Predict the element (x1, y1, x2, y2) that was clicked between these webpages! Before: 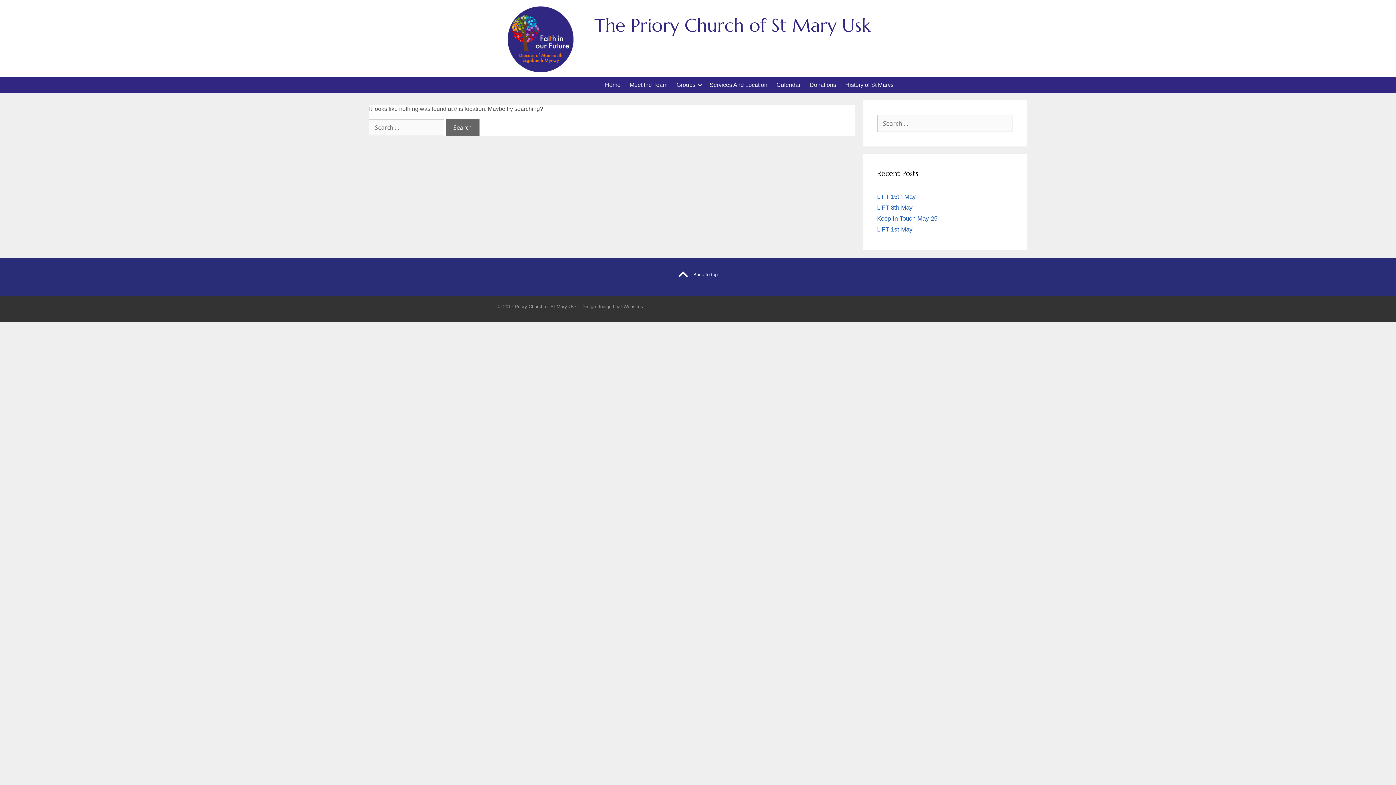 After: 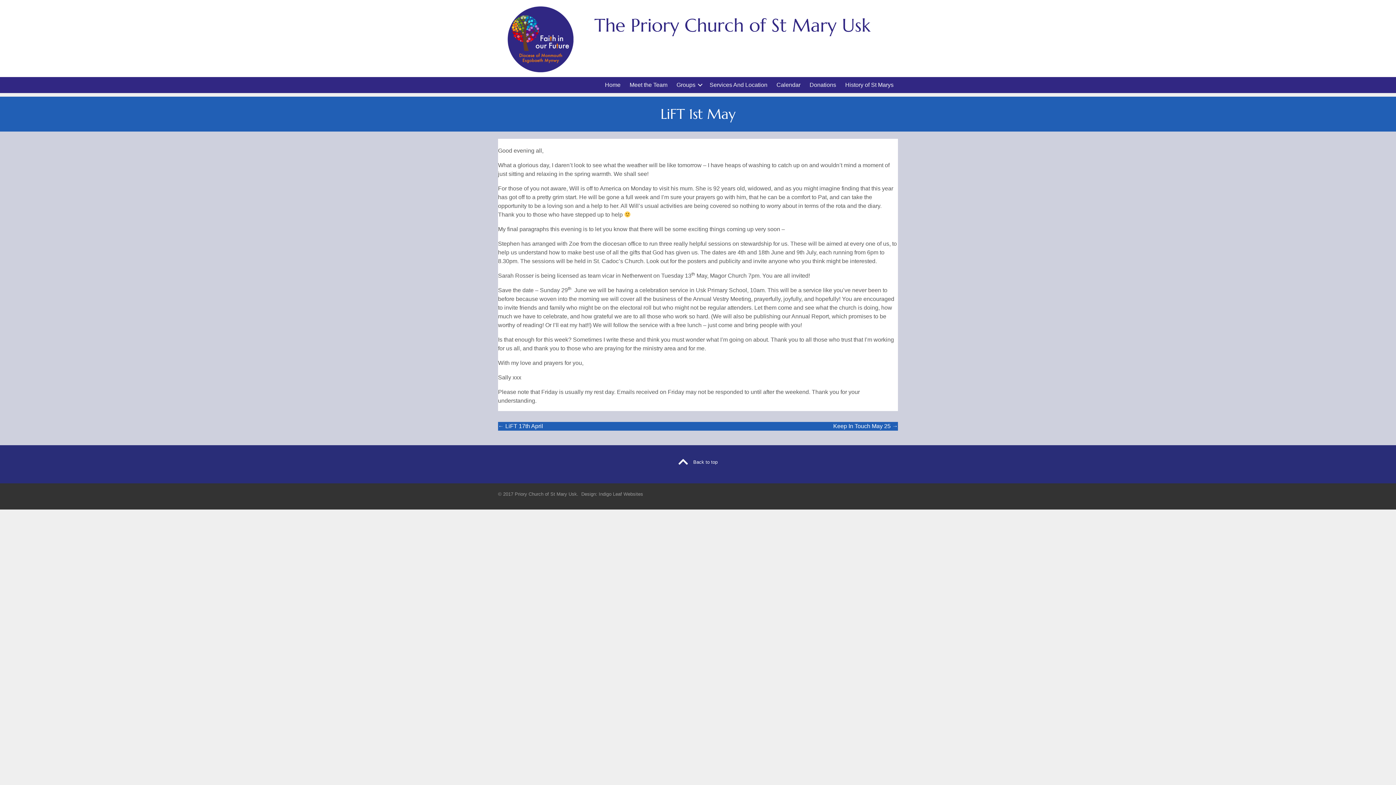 Action: bbox: (877, 226, 912, 233) label: LiFT 1st May